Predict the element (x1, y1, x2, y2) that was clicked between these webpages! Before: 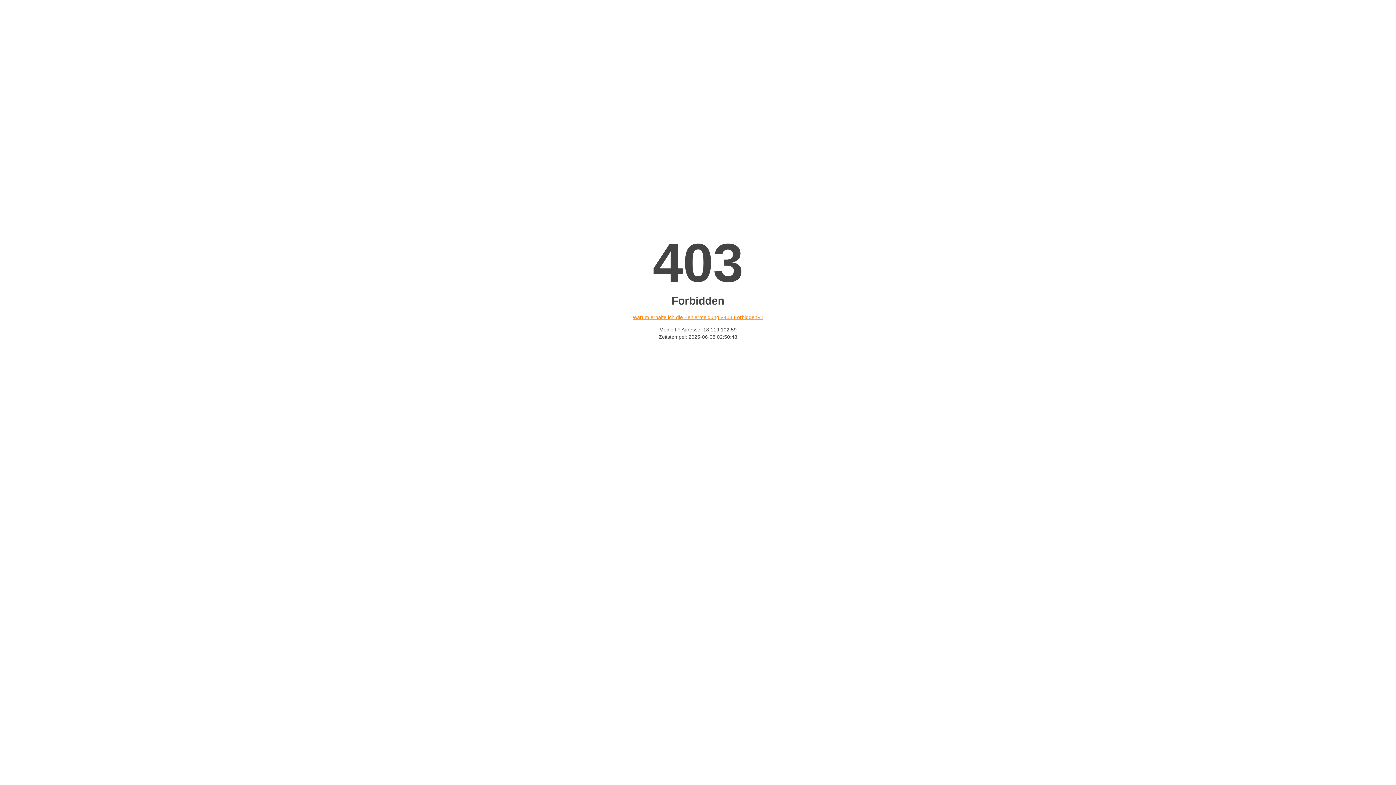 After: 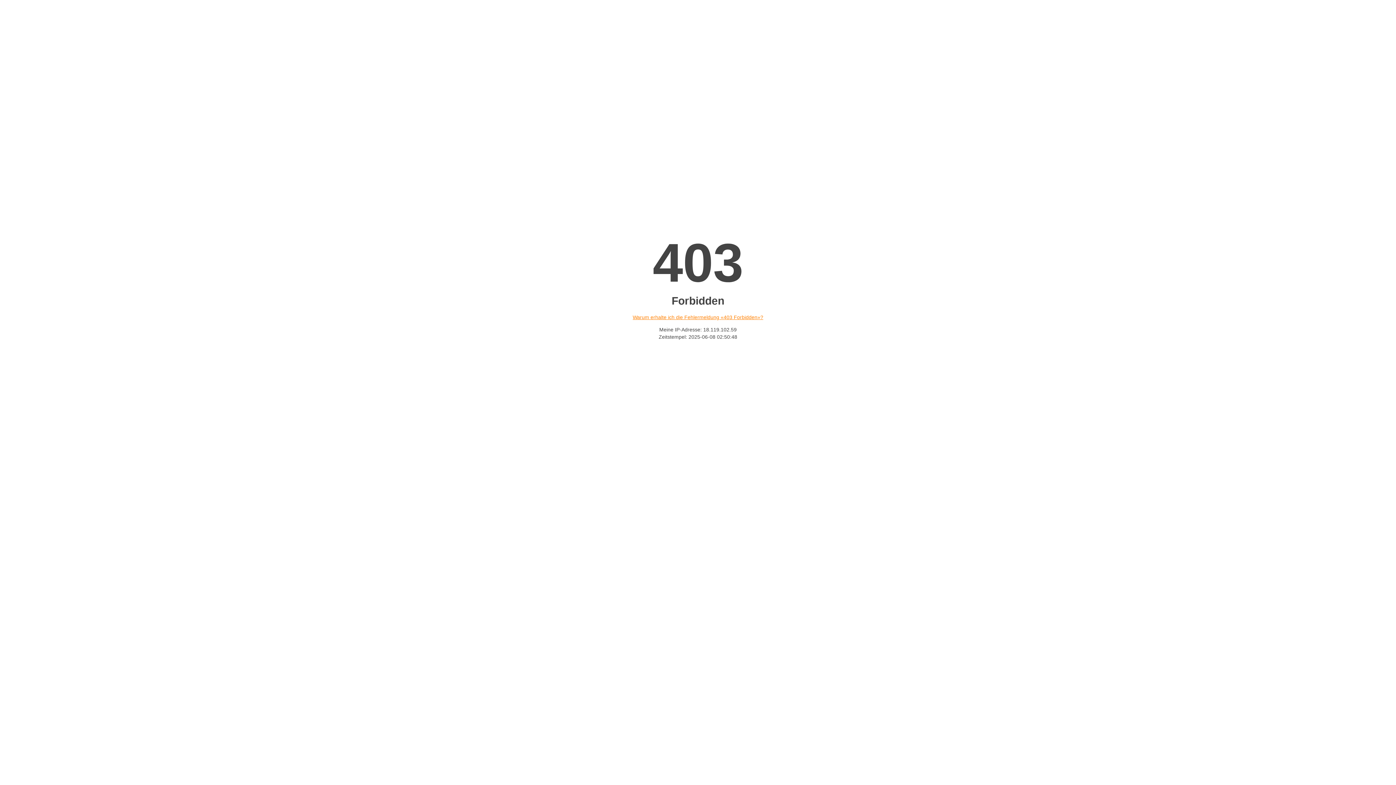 Action: label: Warum erhalte ich die Fehlermeldung «403 Forbidden»? bbox: (632, 314, 763, 320)